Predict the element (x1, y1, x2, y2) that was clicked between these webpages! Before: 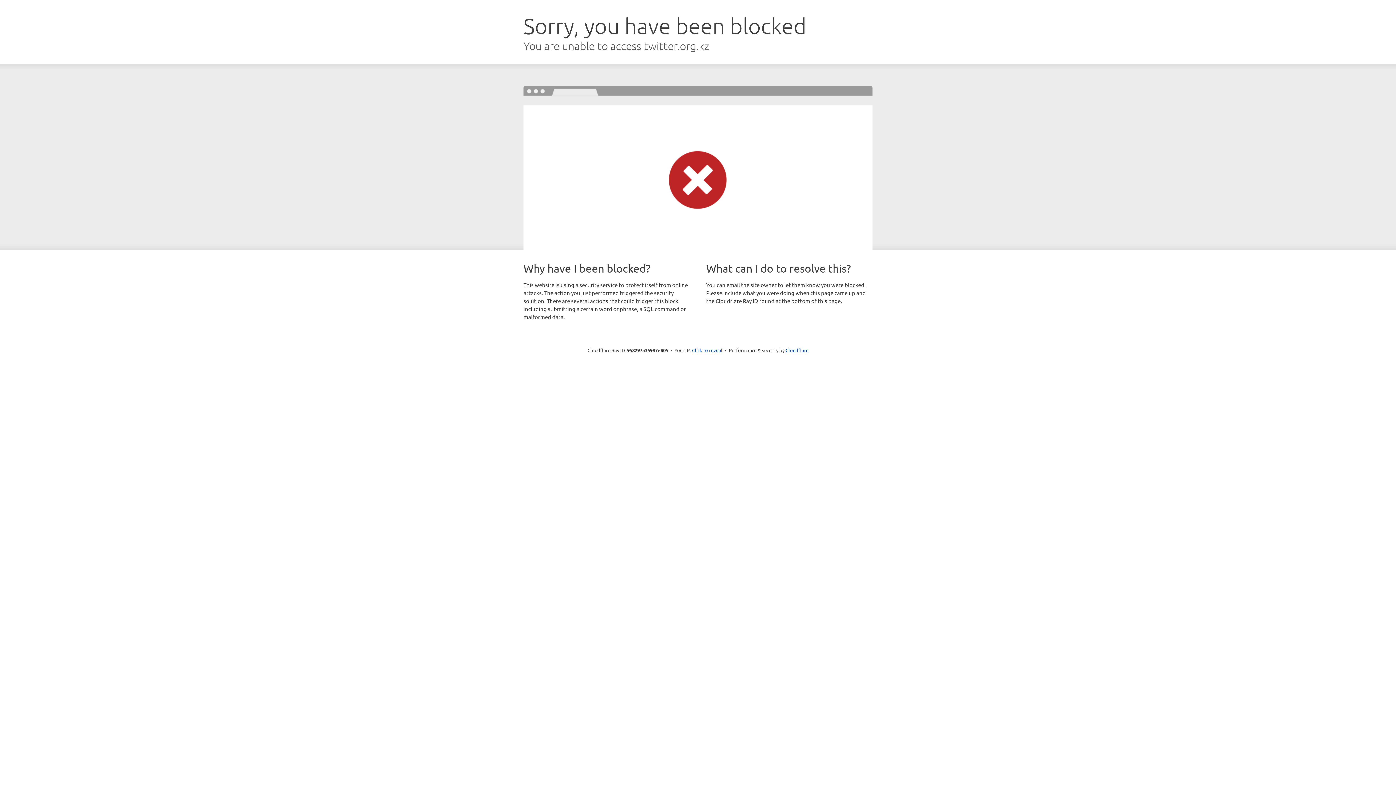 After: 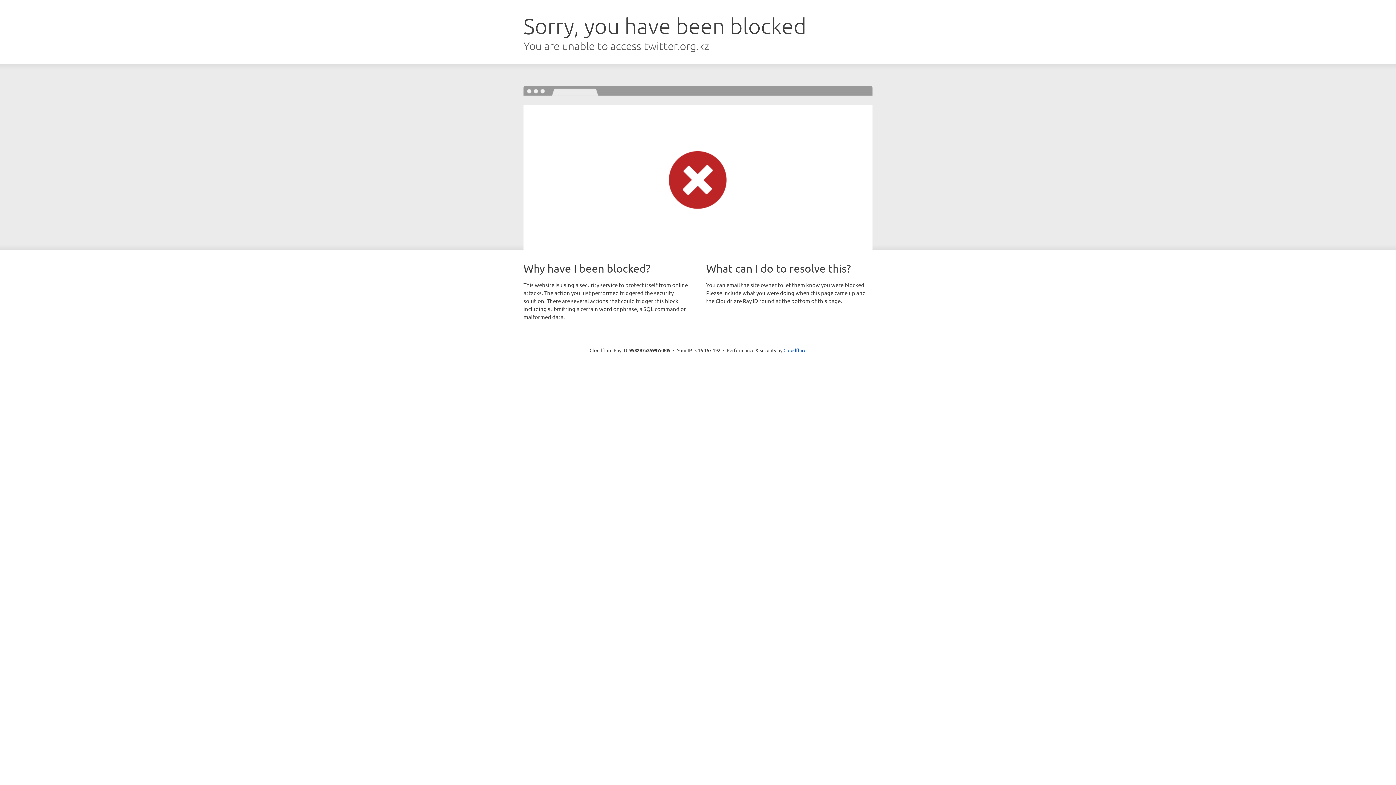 Action: label: Click to reveal bbox: (692, 346, 722, 353)